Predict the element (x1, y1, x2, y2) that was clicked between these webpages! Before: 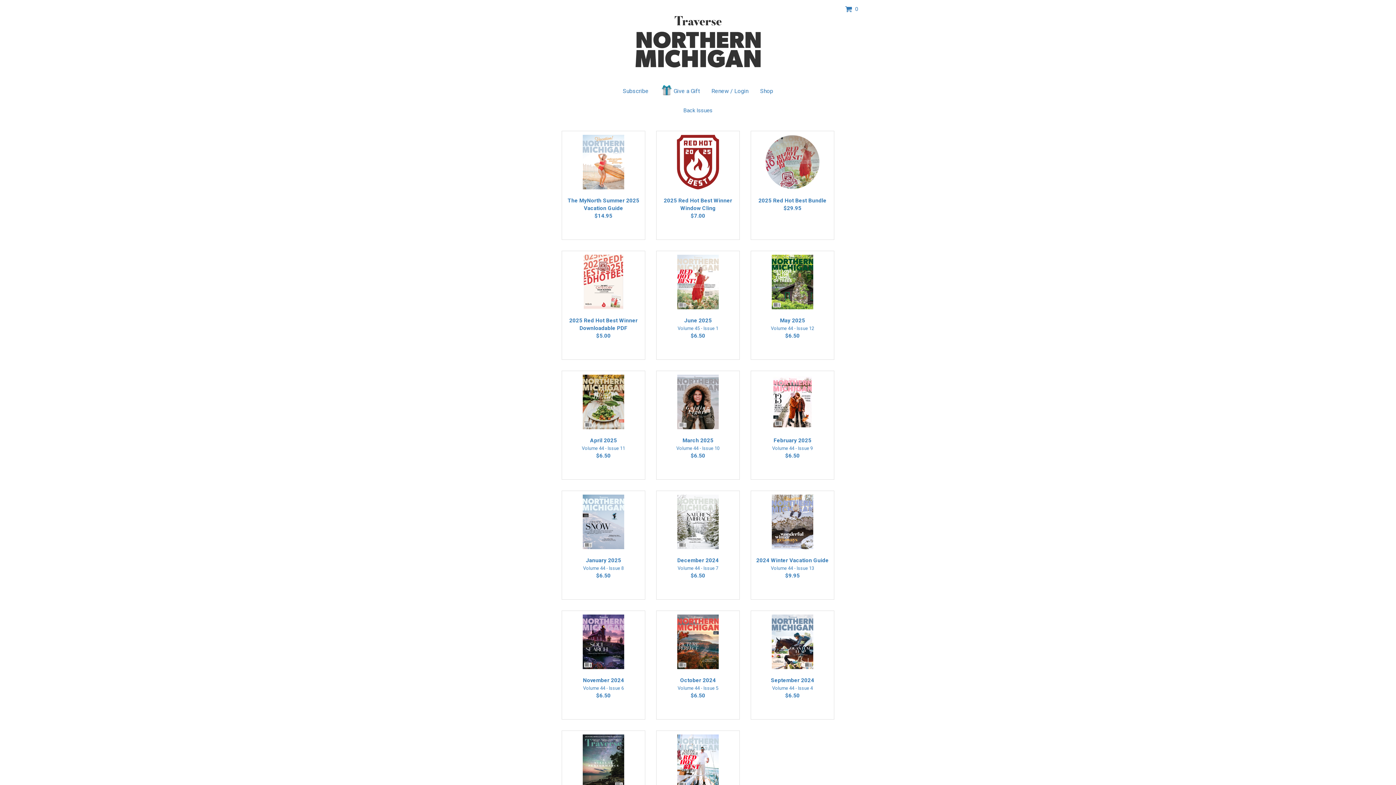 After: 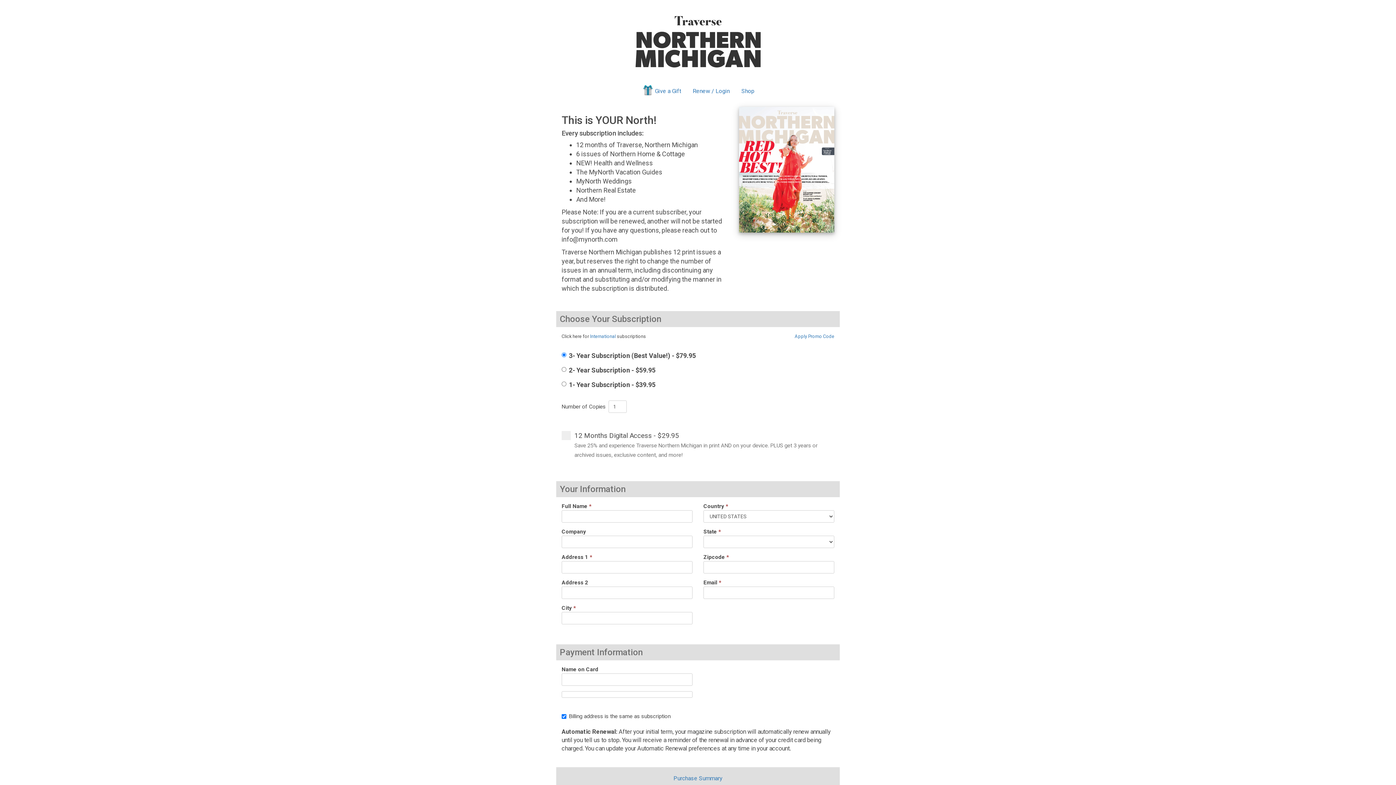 Action: bbox: (617, 83, 654, 98) label: Subscribe